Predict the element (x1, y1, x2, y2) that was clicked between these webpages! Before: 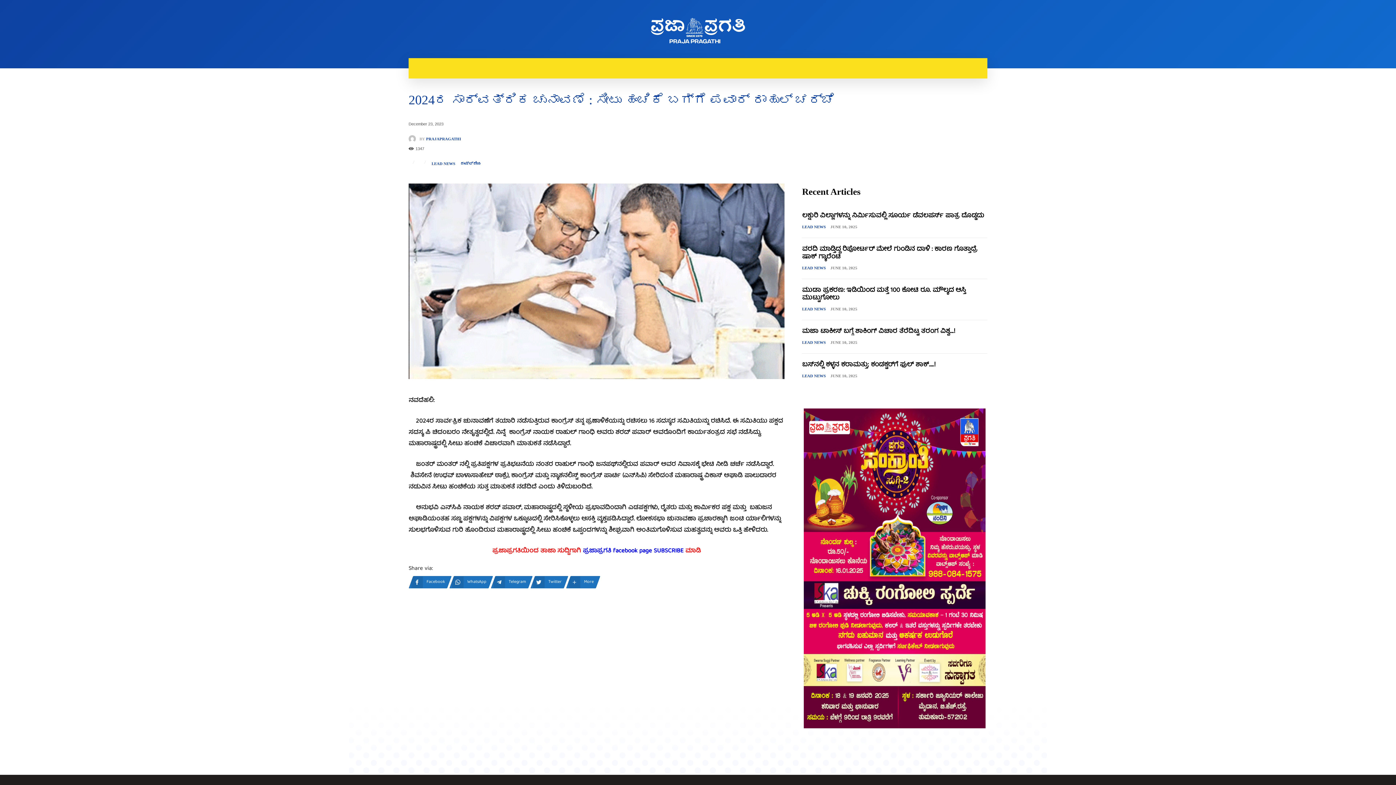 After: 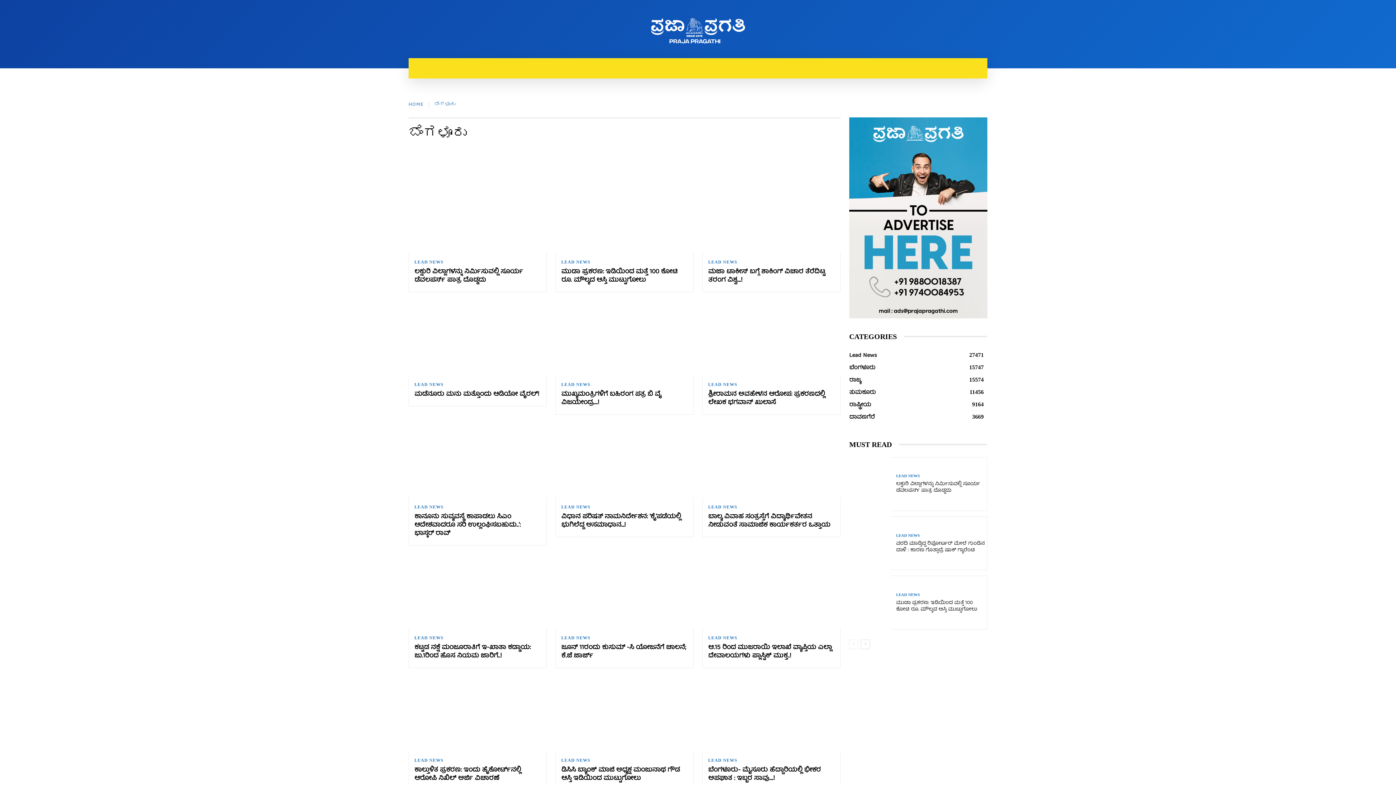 Action: label: ಬೆಂಗಳೂರು bbox: (606, 58, 645, 78)